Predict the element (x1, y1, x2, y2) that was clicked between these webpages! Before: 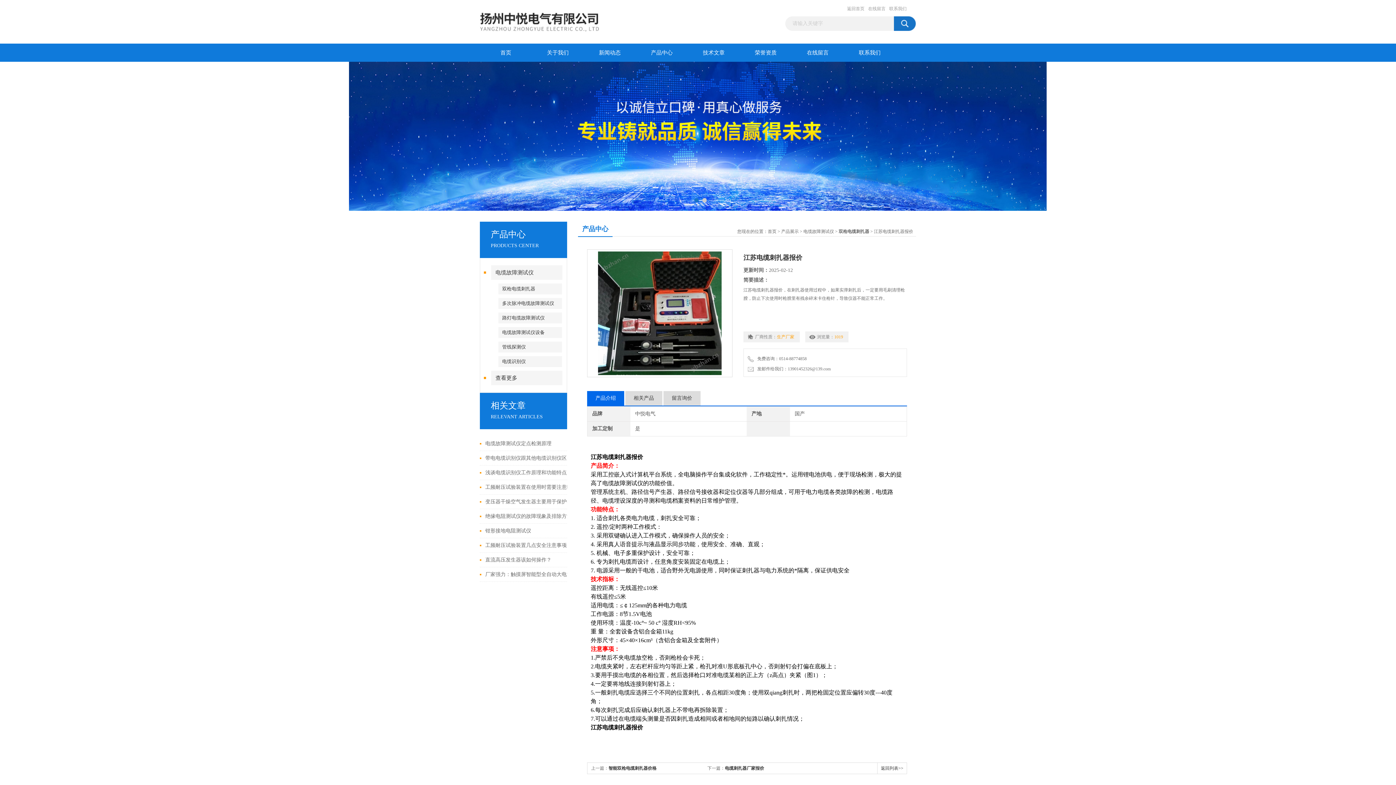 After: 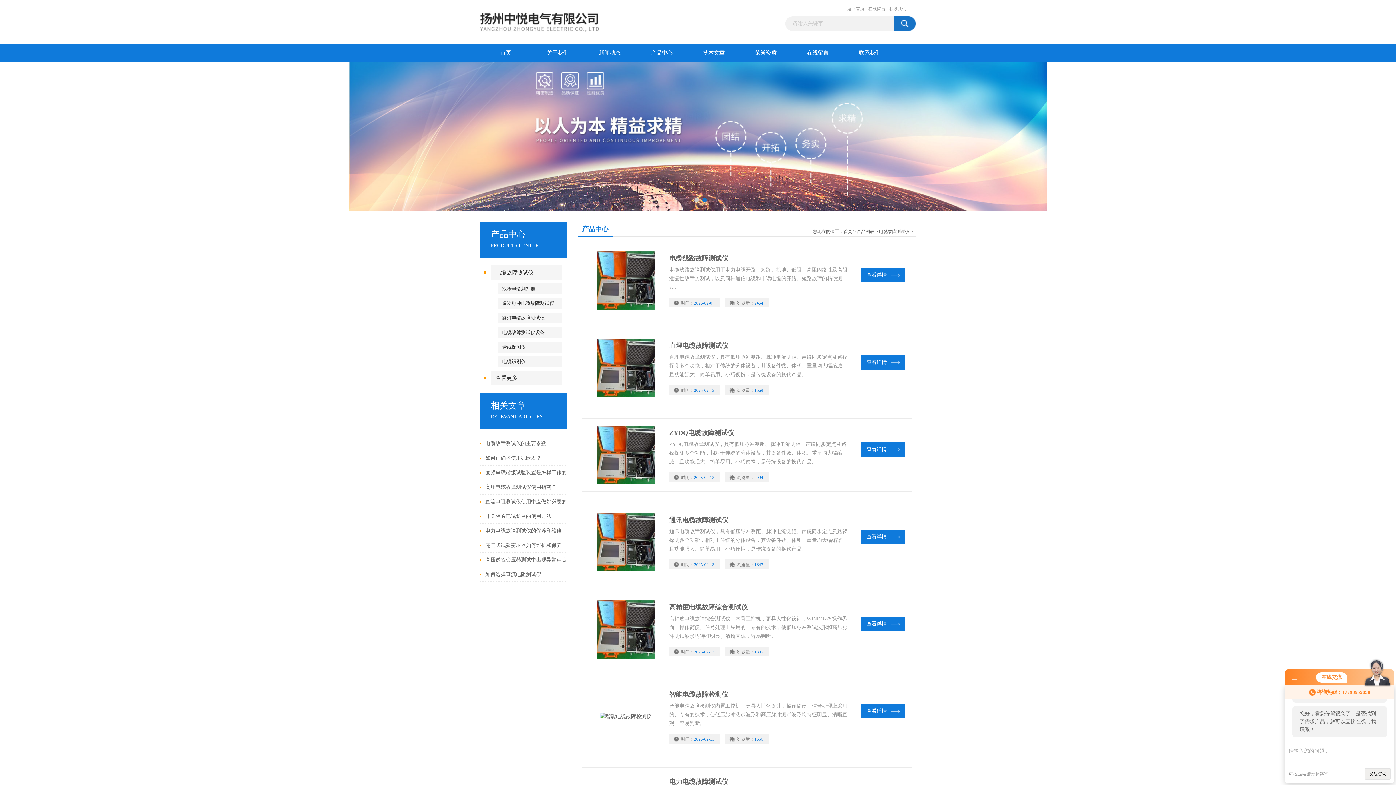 Action: label: 电缆故障测试仪 bbox: (803, 229, 834, 234)